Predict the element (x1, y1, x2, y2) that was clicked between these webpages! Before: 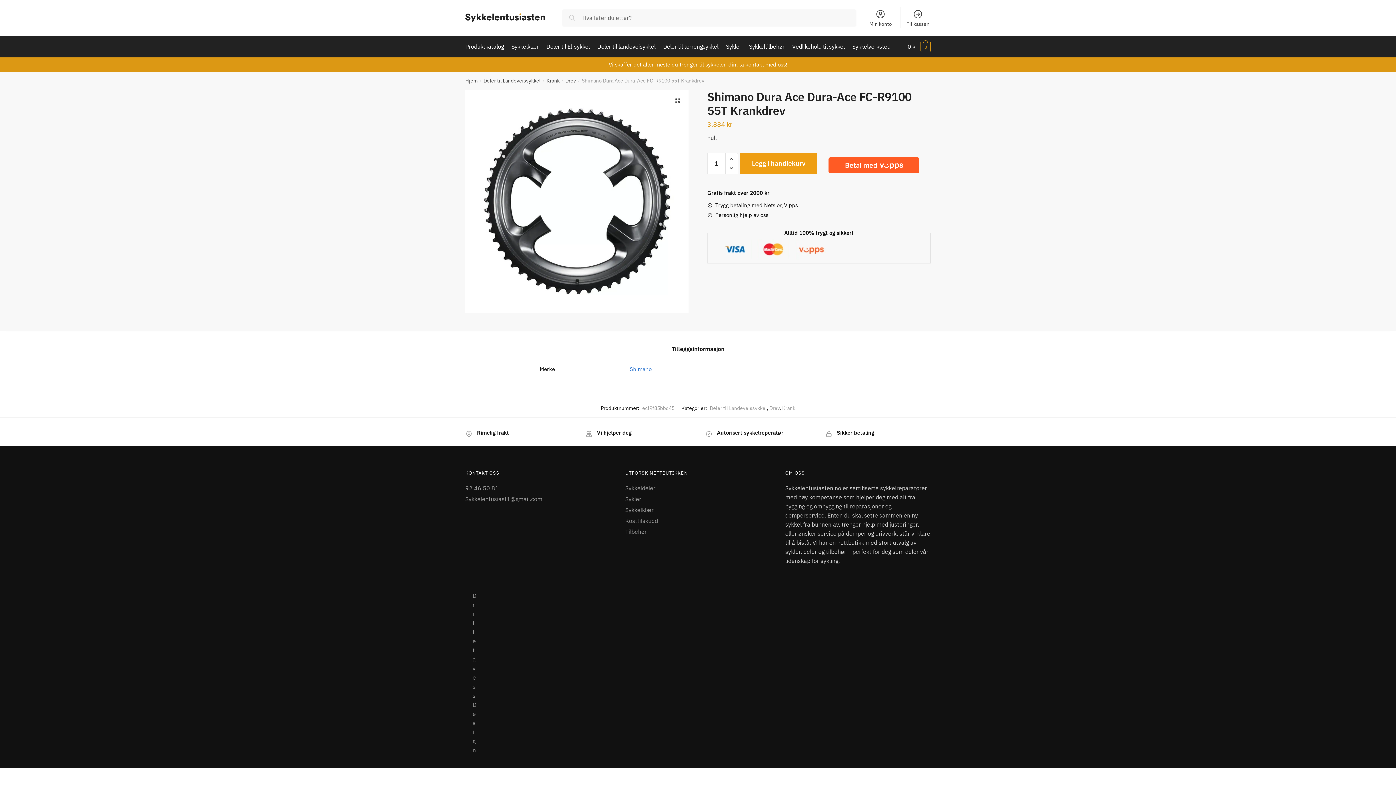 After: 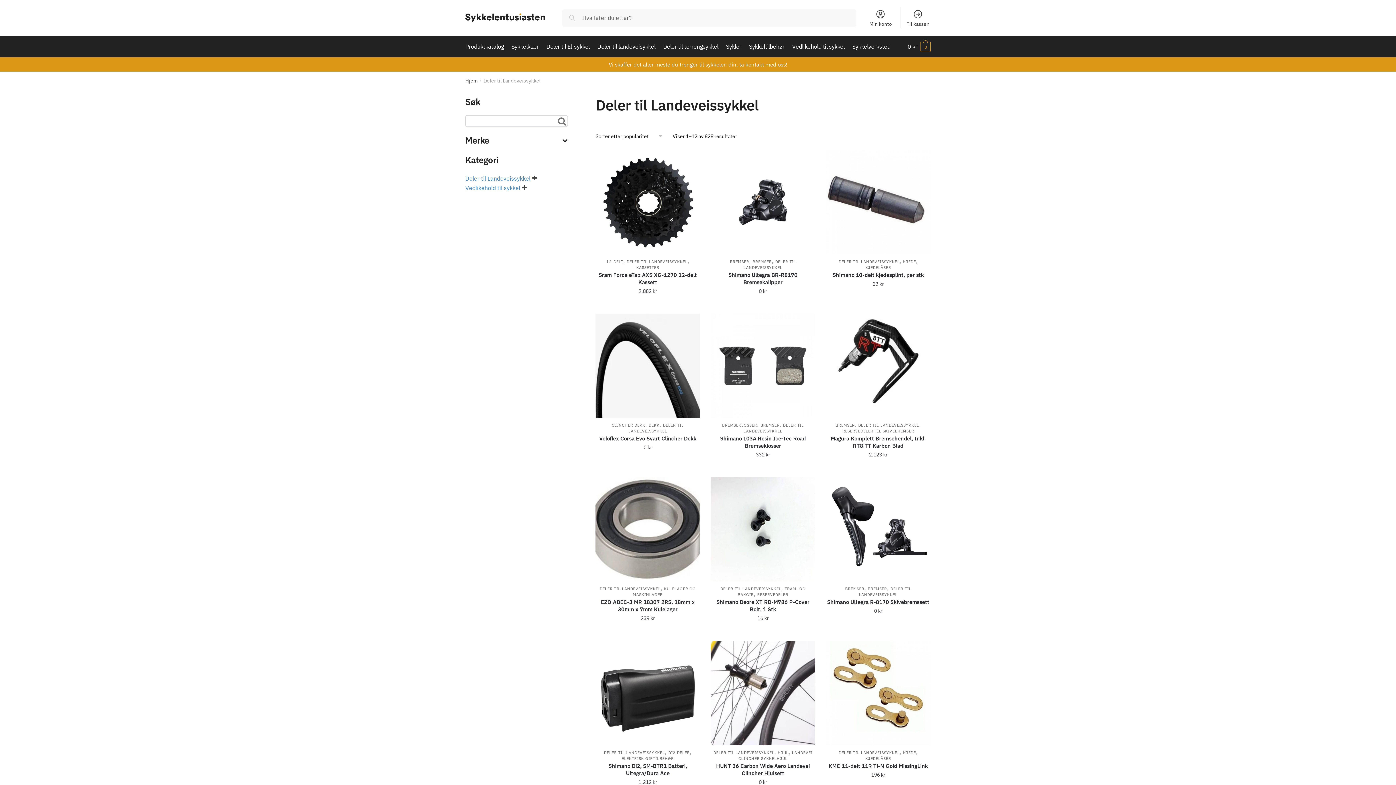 Action: label: Deler til landeveisykkel bbox: (594, 35, 658, 57)